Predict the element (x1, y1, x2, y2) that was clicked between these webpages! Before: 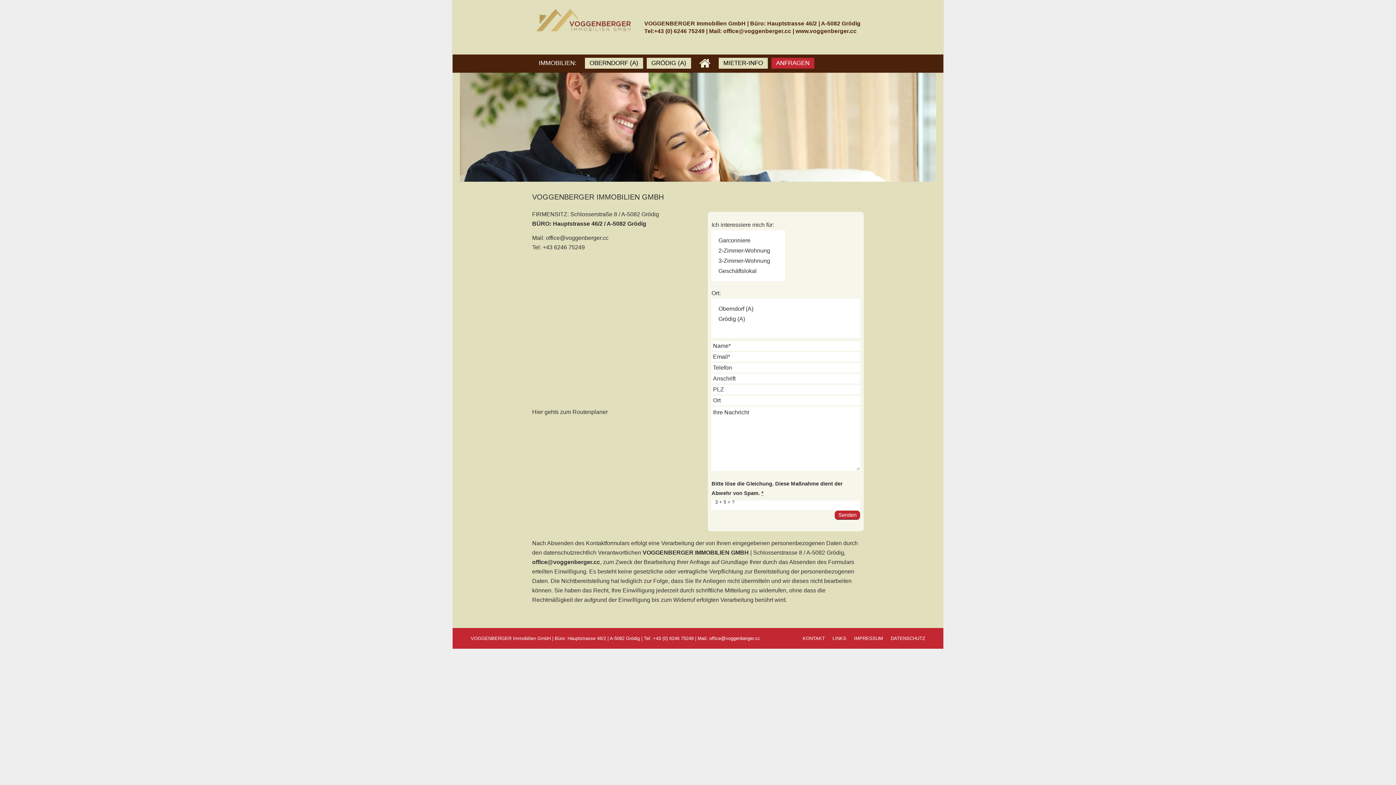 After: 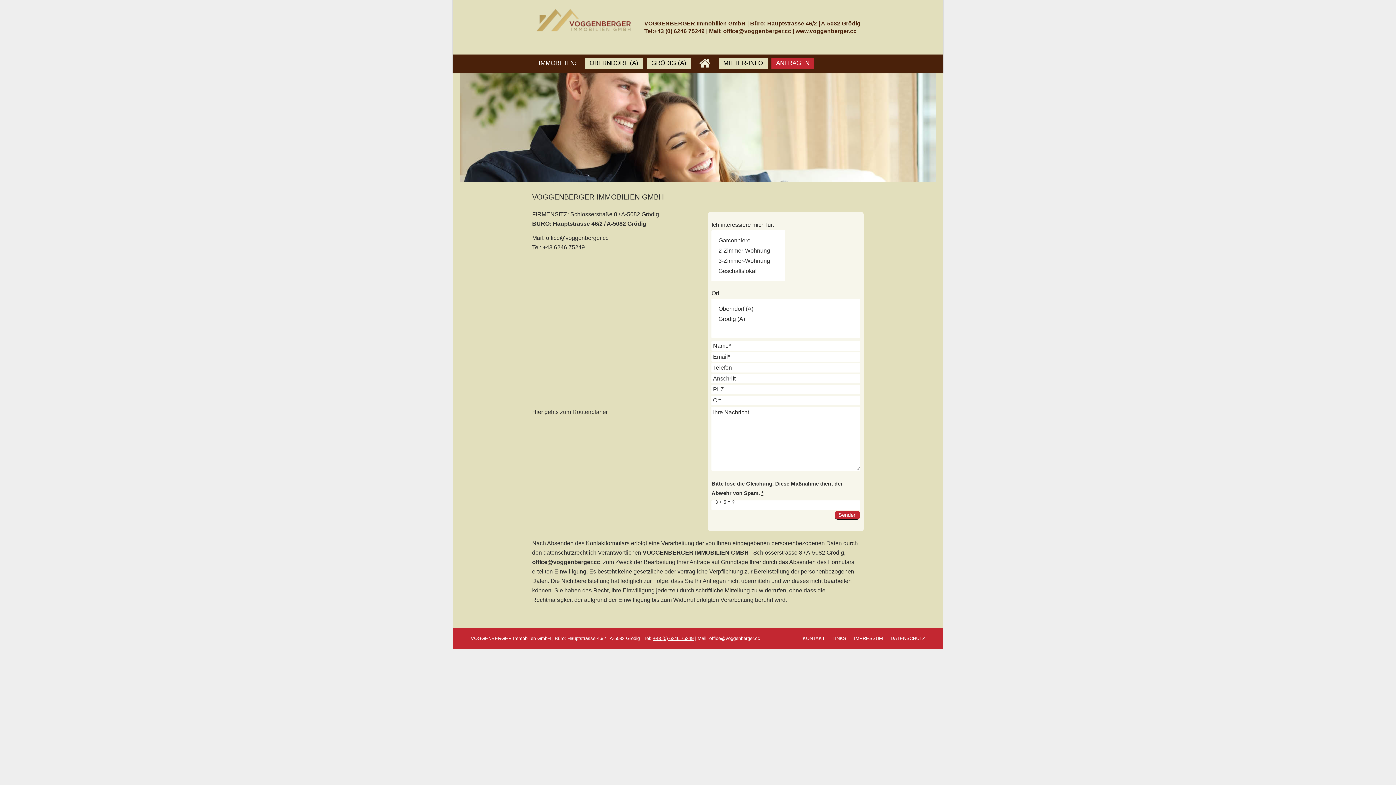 Action: bbox: (653, 635, 693, 641) label: +43 (0) 6246 75249